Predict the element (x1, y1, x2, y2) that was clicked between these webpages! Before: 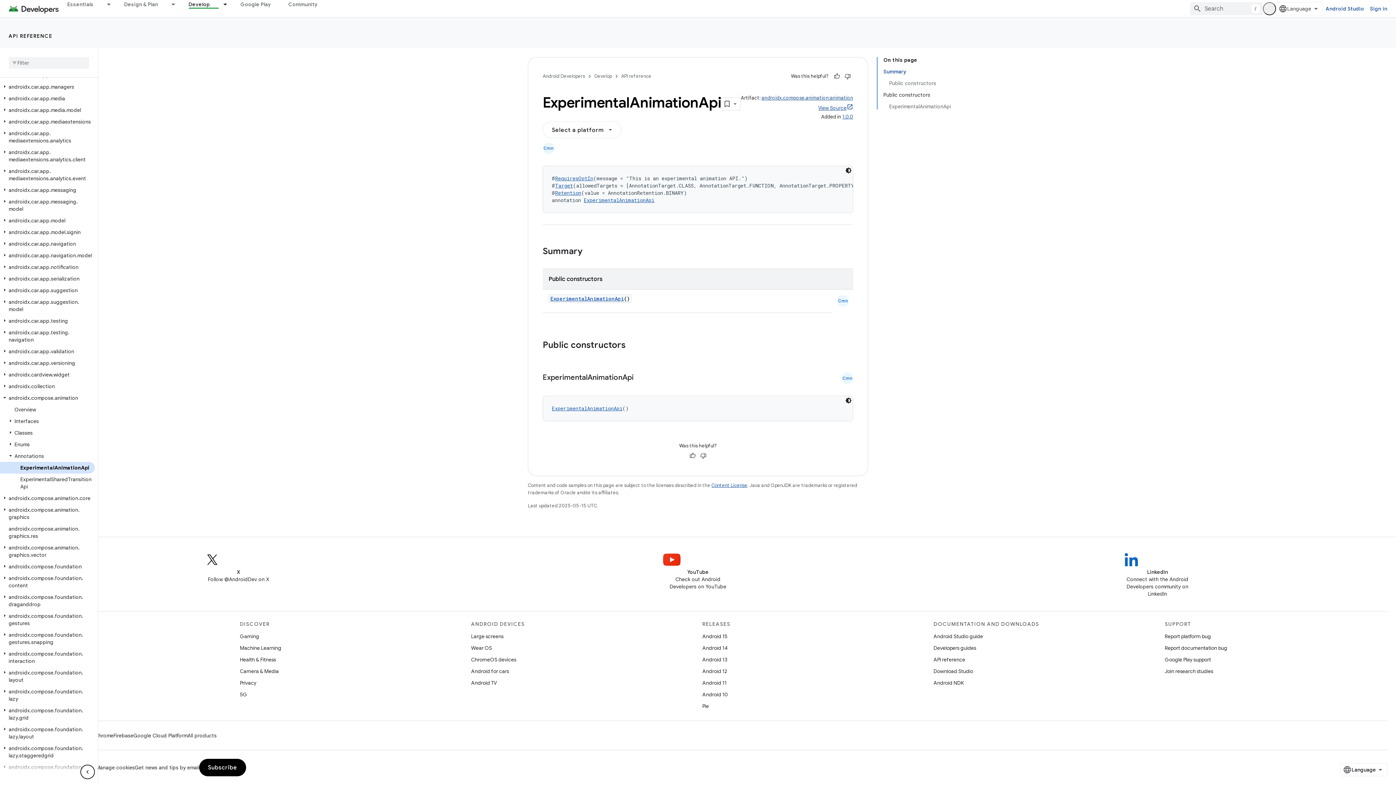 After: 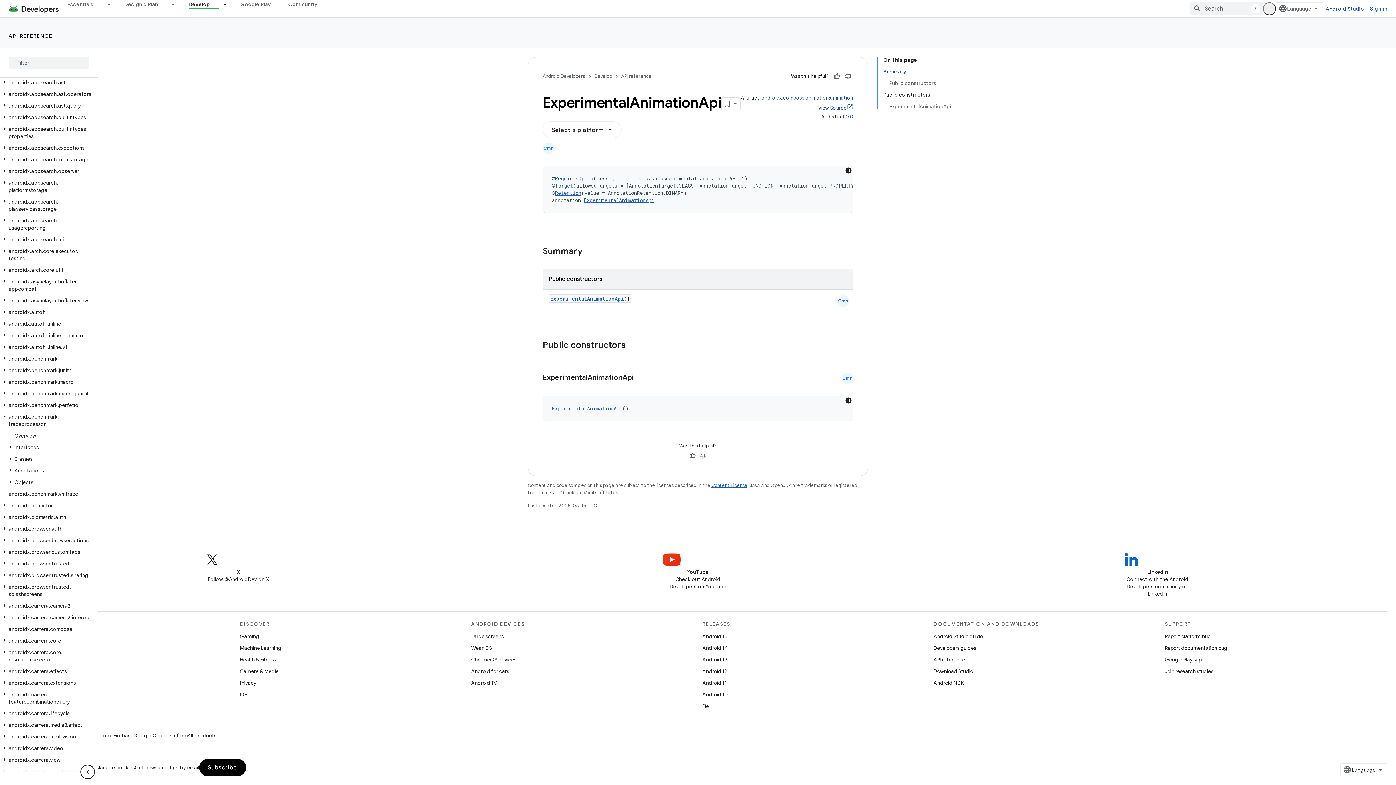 Action: bbox: (0, 663, 9, 669)